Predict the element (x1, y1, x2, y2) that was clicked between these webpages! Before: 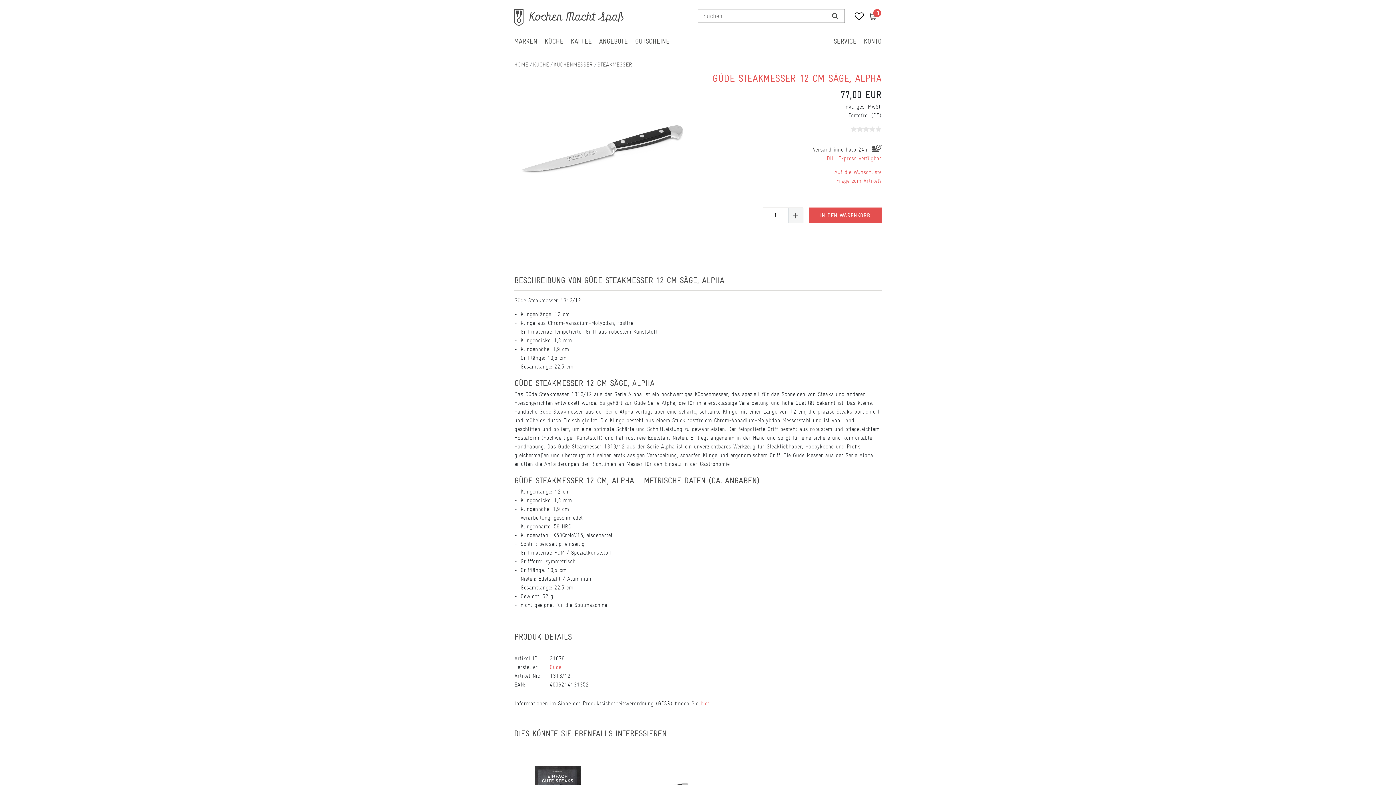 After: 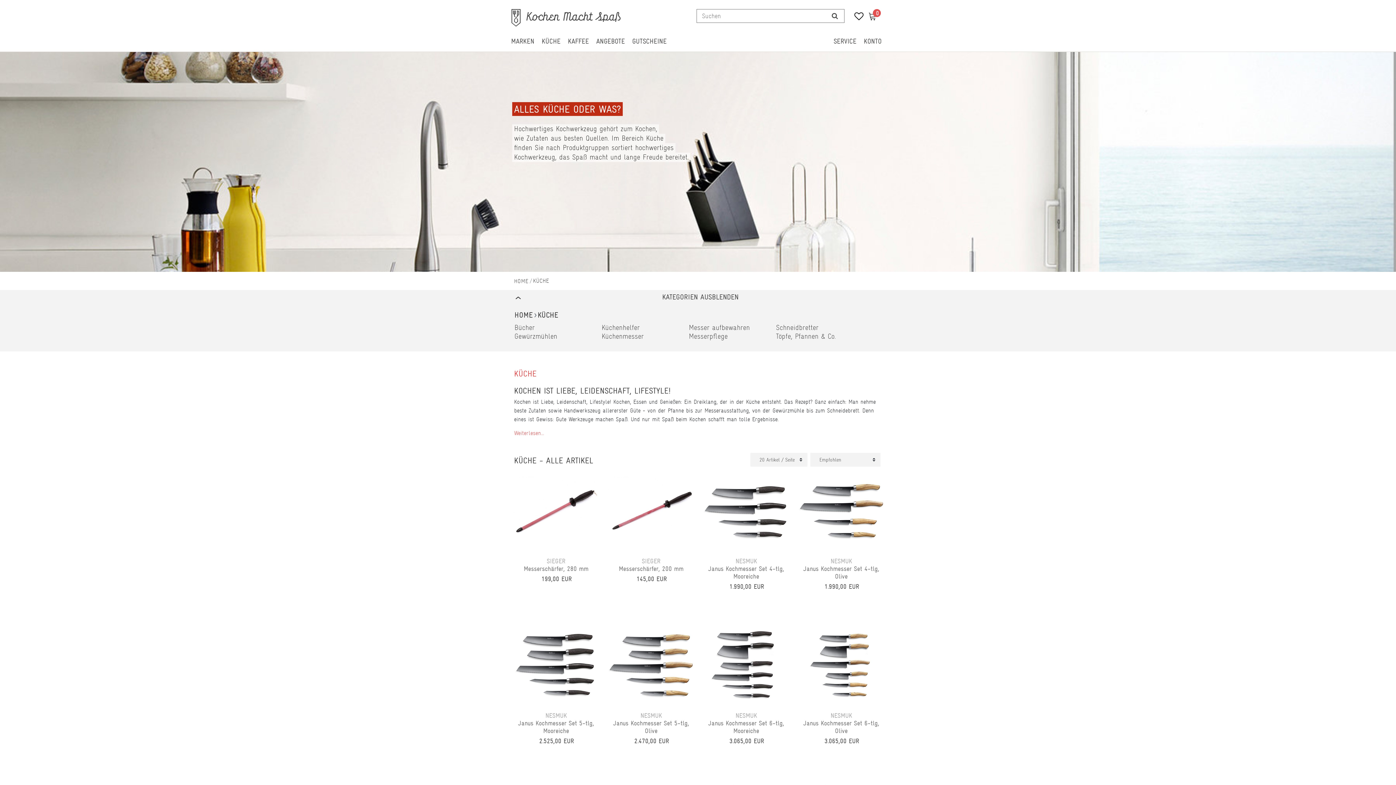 Action: bbox: (533, 61, 549, 68) label: KÜCHE